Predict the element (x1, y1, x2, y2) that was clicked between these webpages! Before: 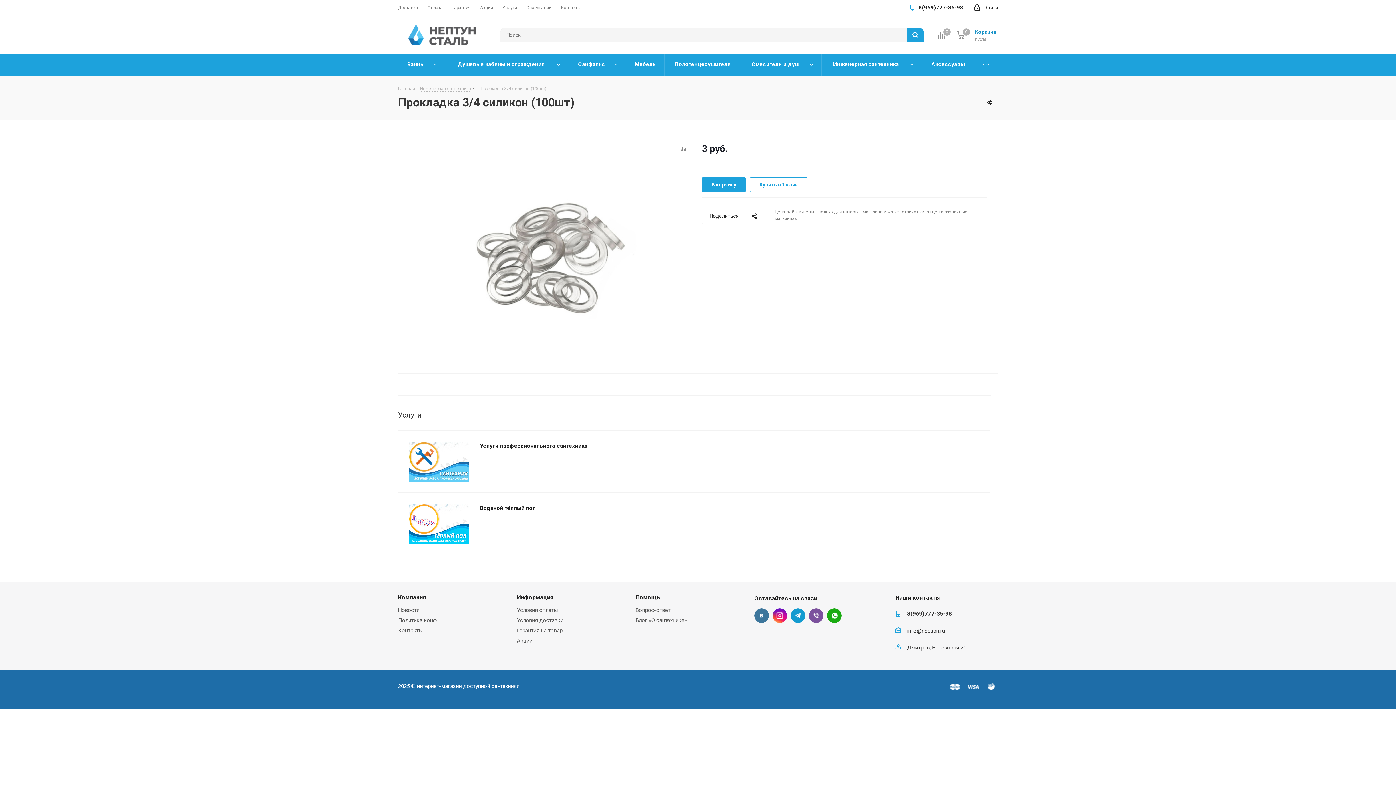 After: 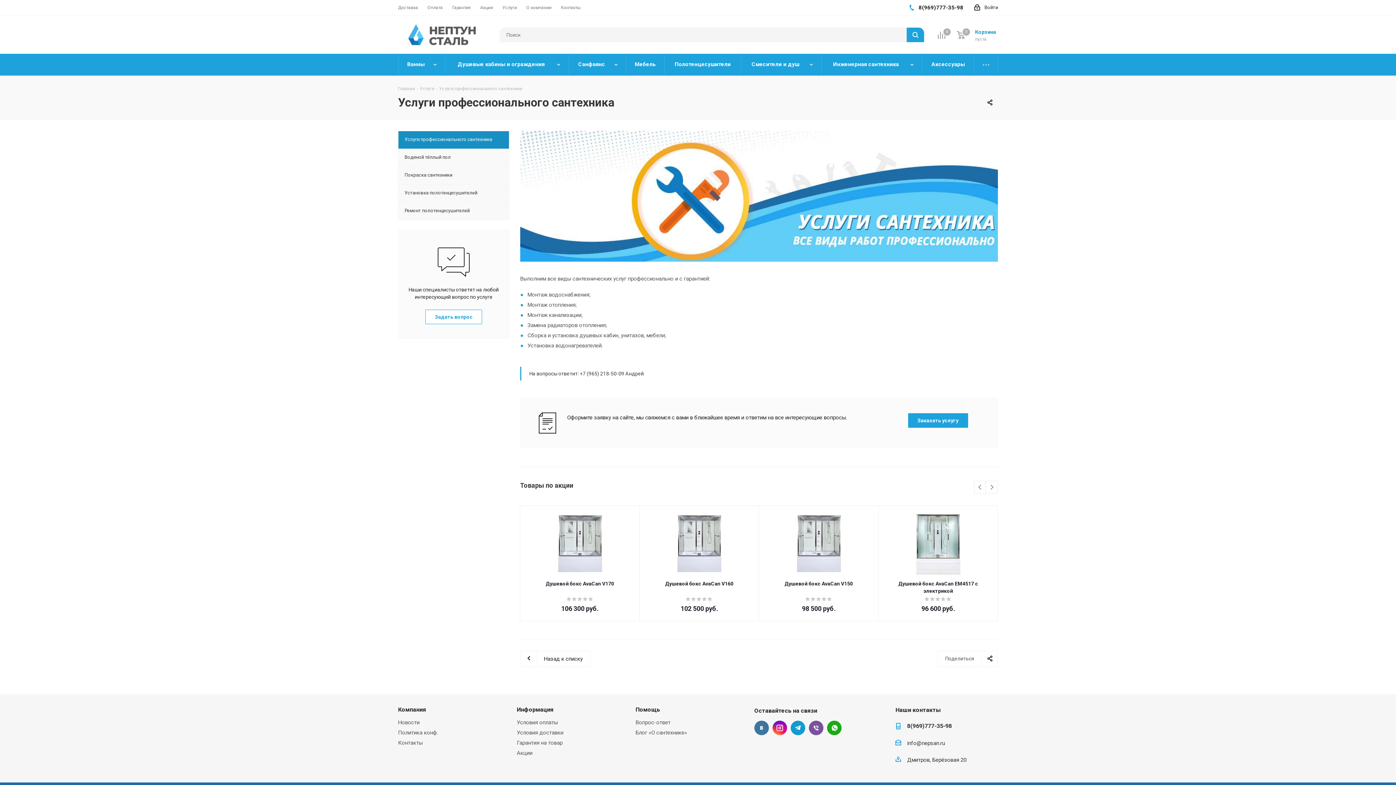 Action: label: Услуги профессионального сантехника bbox: (480, 442, 587, 449)